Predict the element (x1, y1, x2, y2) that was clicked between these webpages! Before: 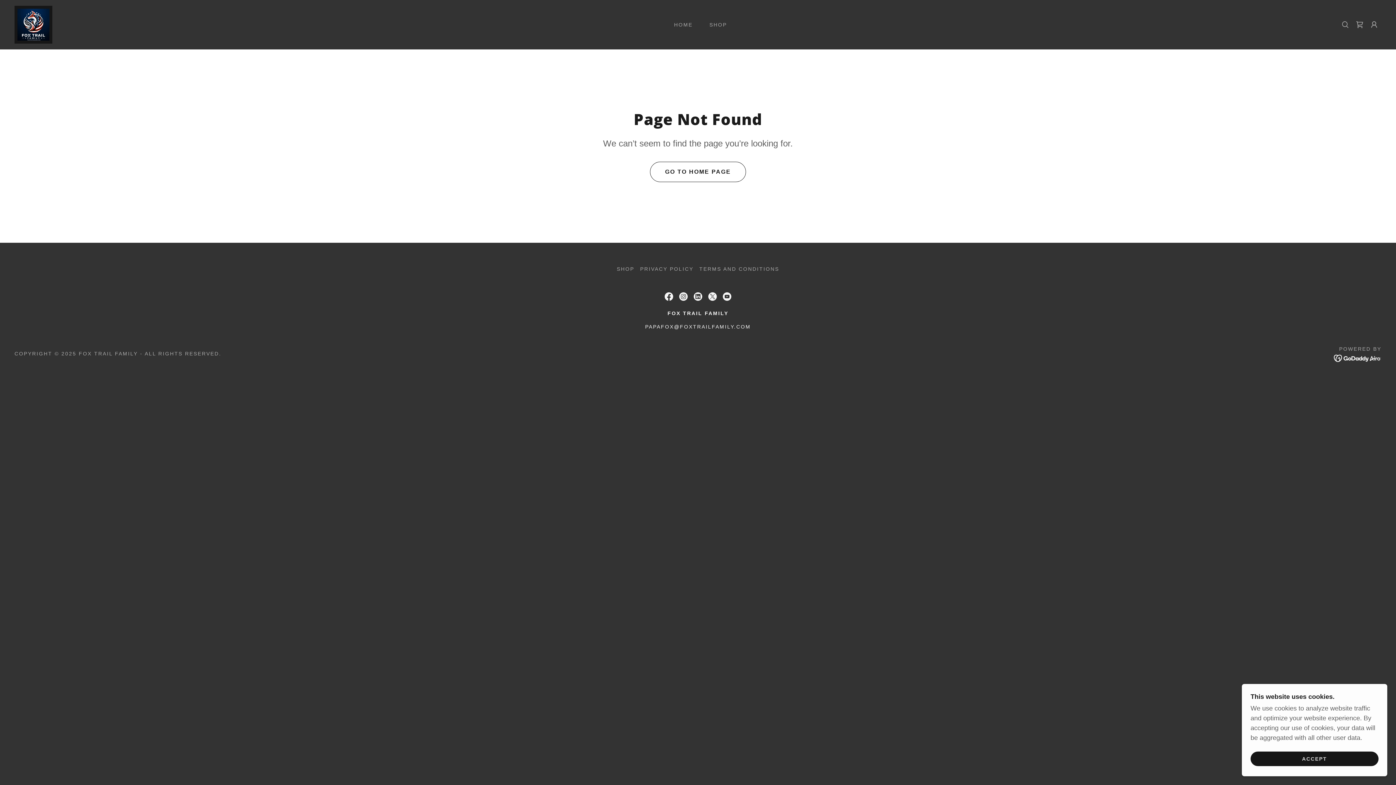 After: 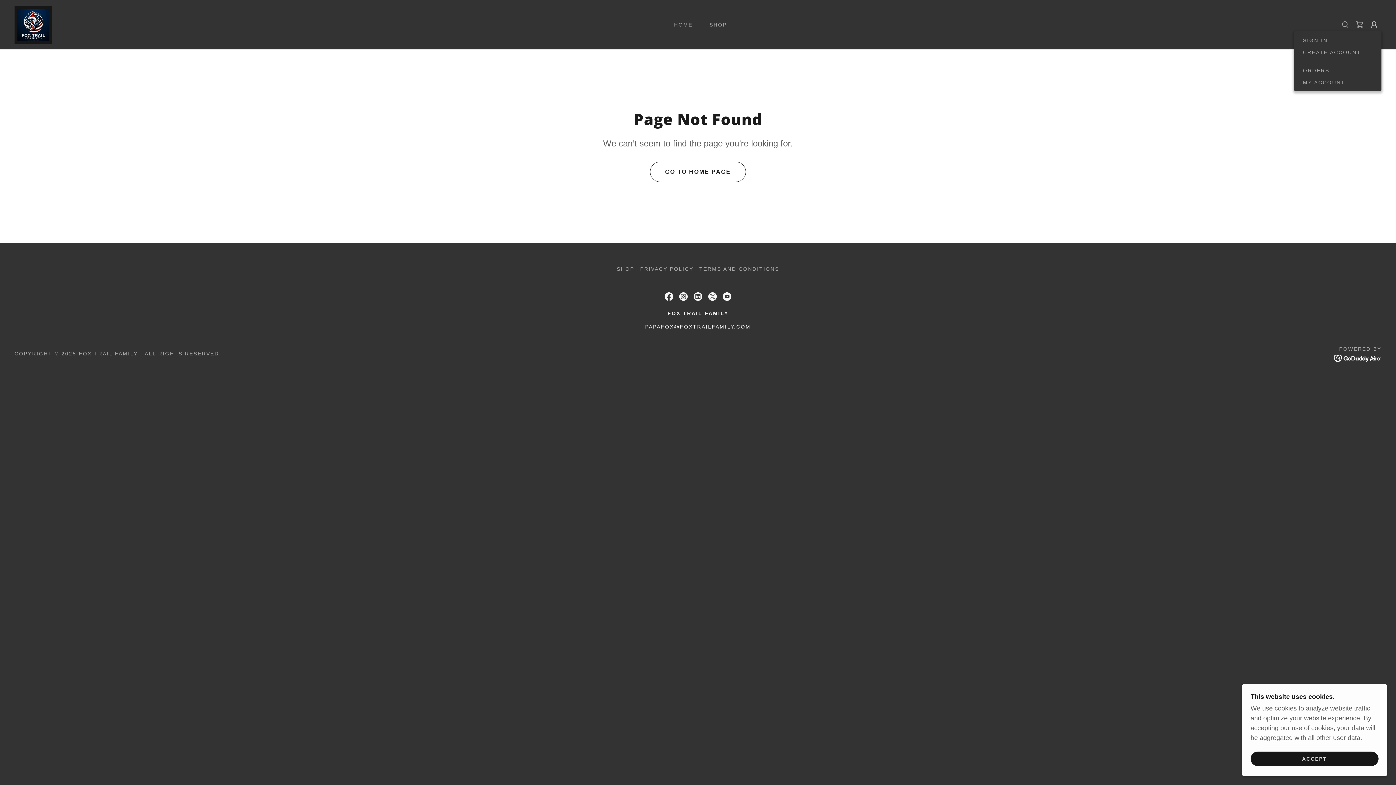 Action: bbox: (1367, 17, 1381, 32)